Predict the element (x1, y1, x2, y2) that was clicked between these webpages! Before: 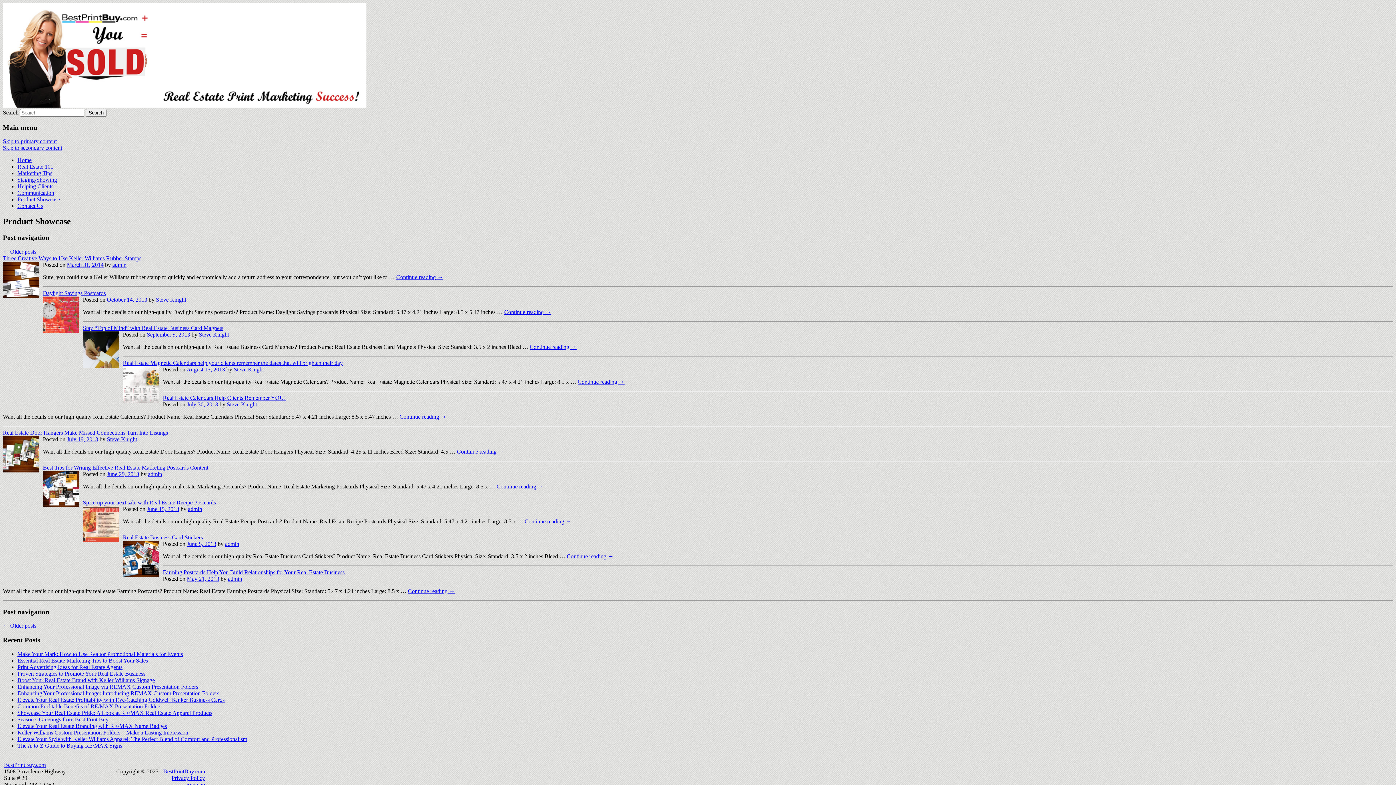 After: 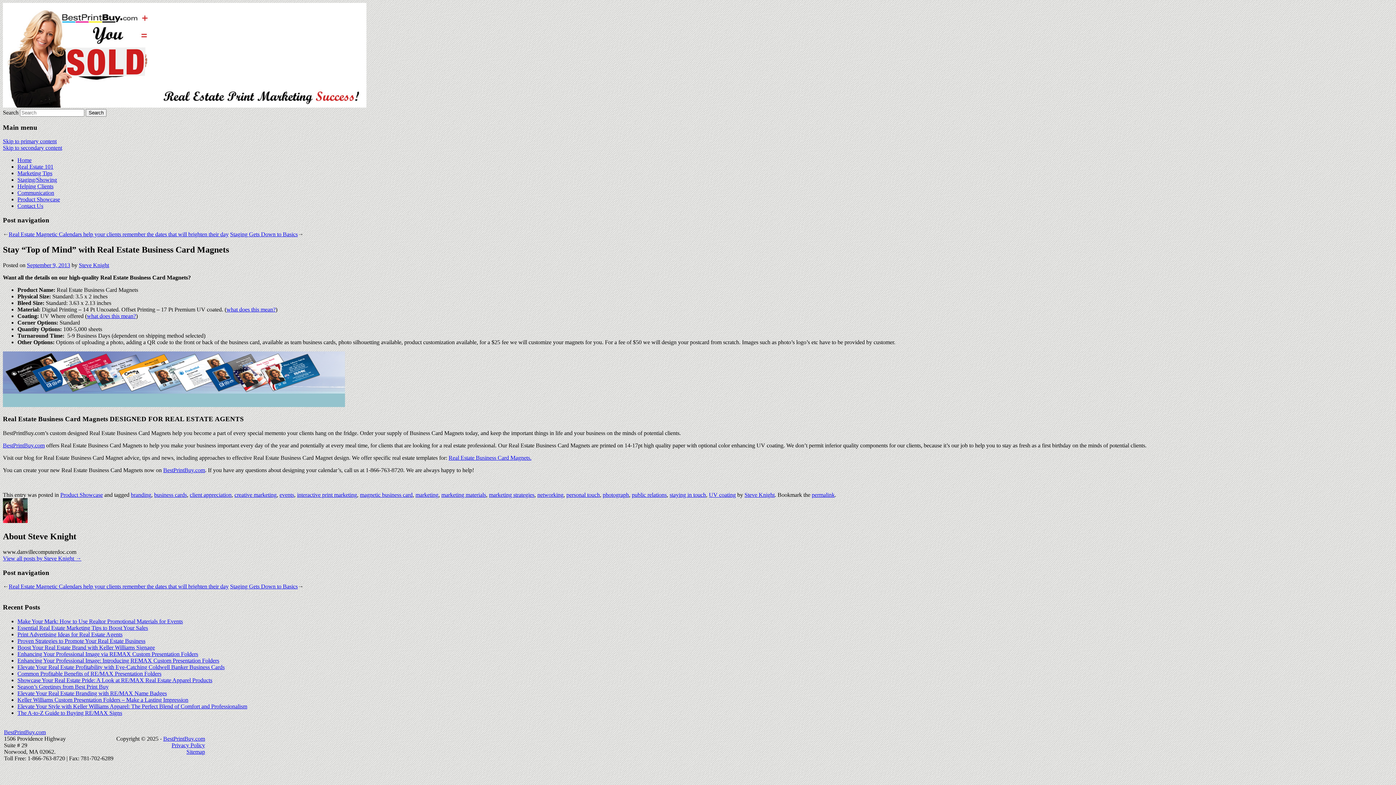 Action: label: Stay “Top of Mind” with Real Estate Business Card Magnets bbox: (82, 325, 223, 331)